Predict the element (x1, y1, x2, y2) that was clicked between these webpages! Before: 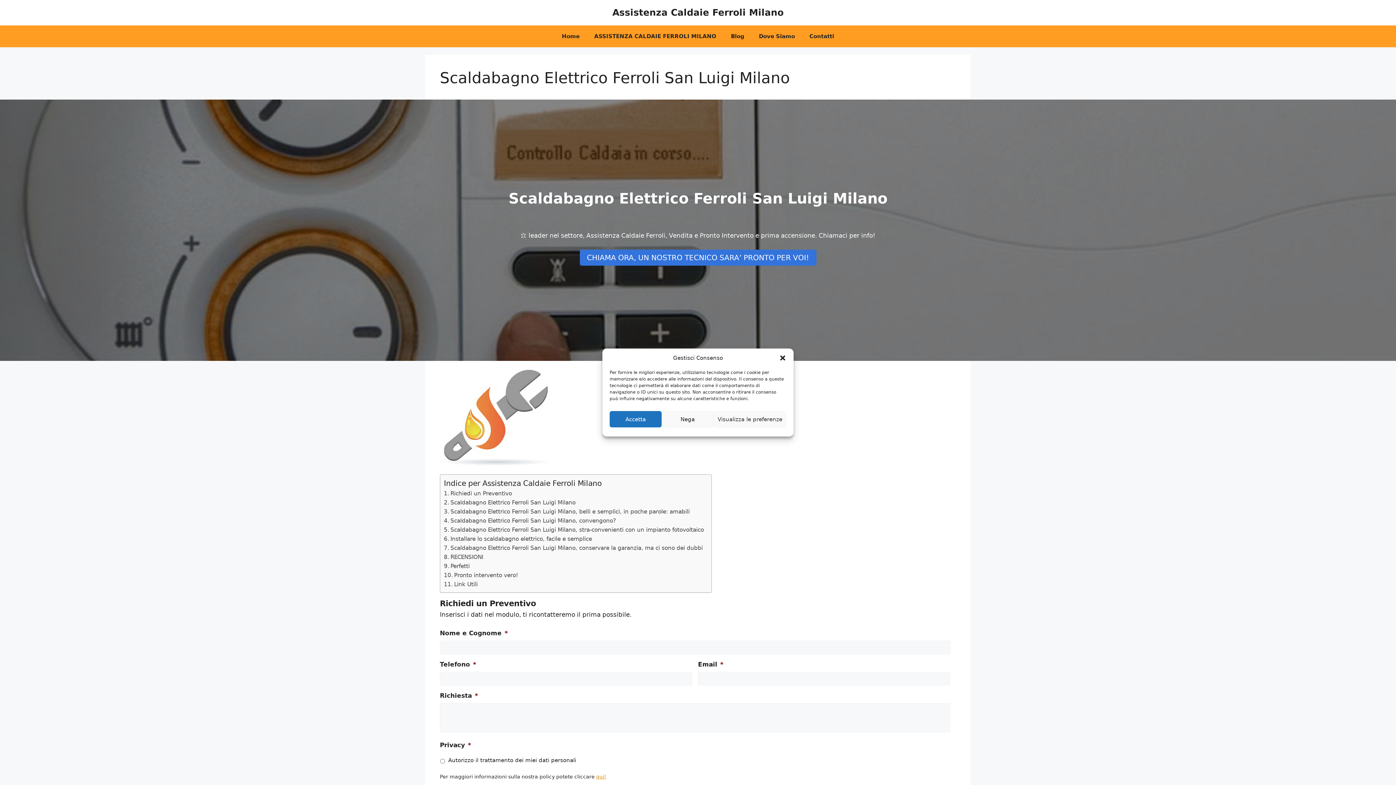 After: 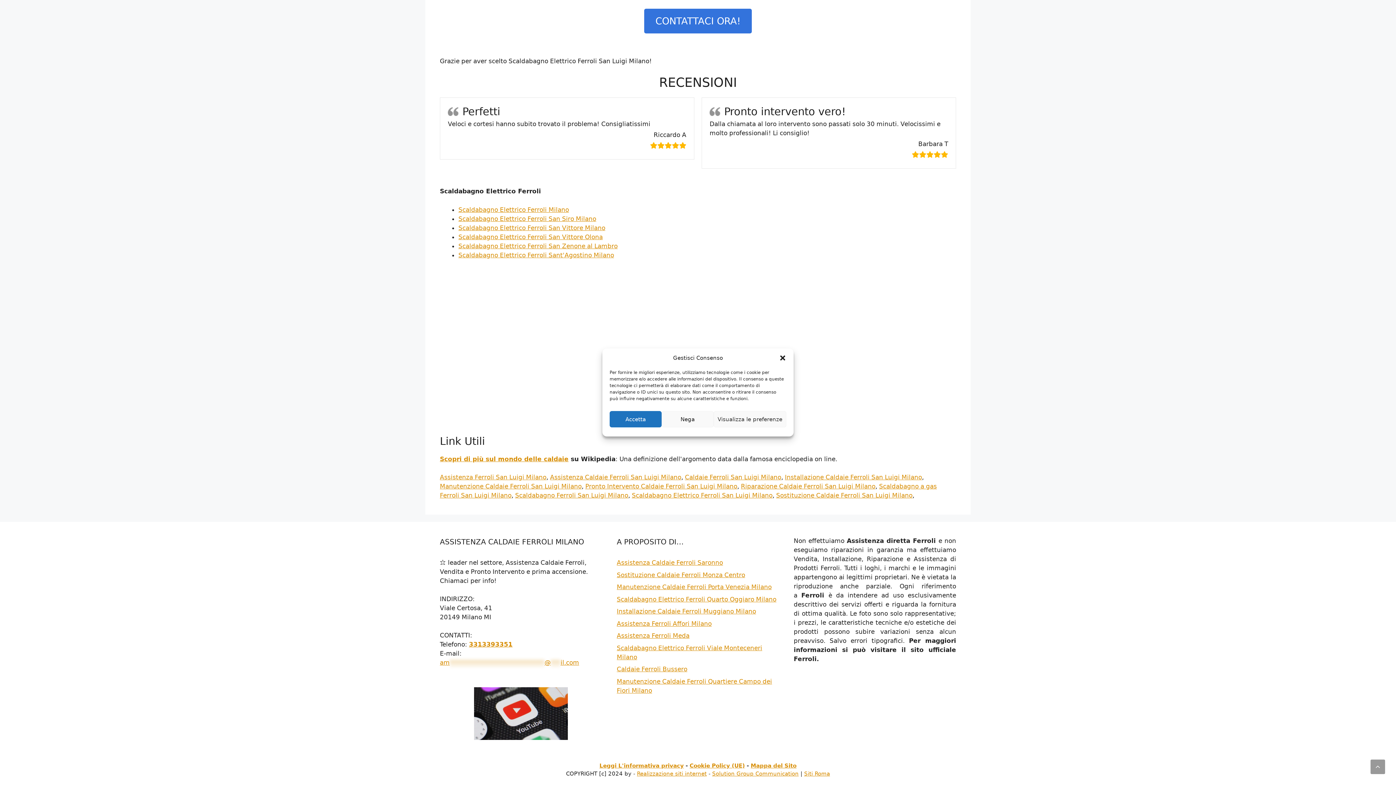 Action: bbox: (444, 571, 518, 580) label: Pronto intervento vero!